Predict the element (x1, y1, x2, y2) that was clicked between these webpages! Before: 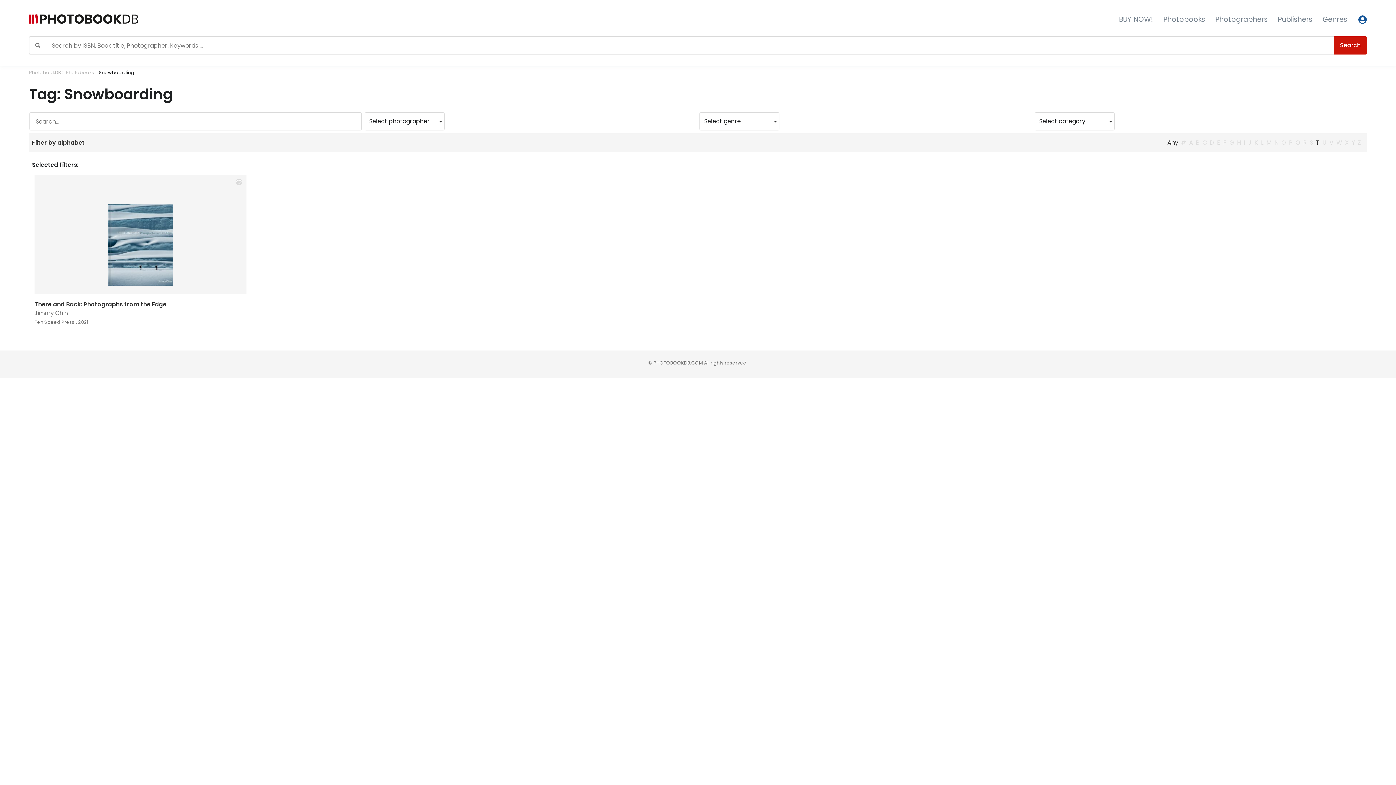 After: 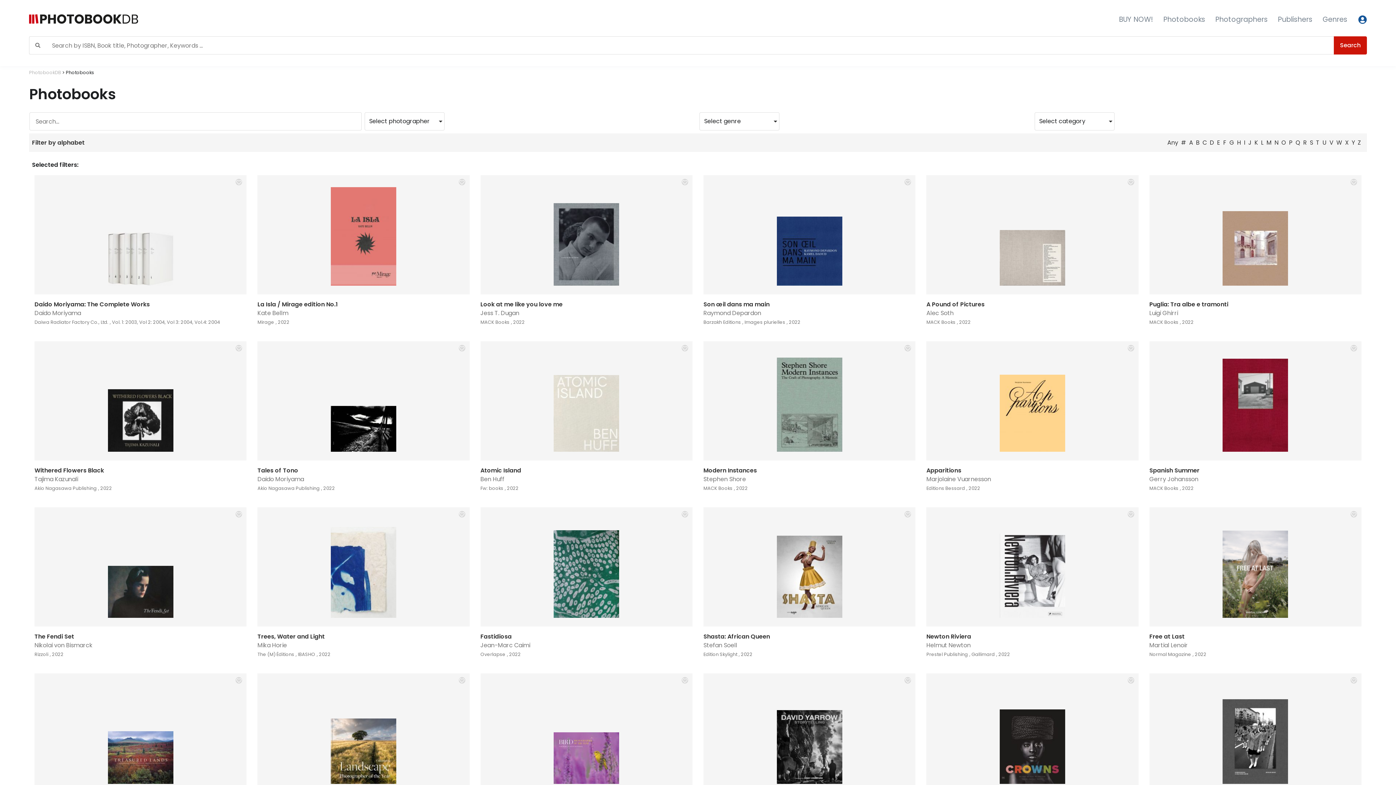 Action: label: Photobooks bbox: (1158, 5, 1210, 33)